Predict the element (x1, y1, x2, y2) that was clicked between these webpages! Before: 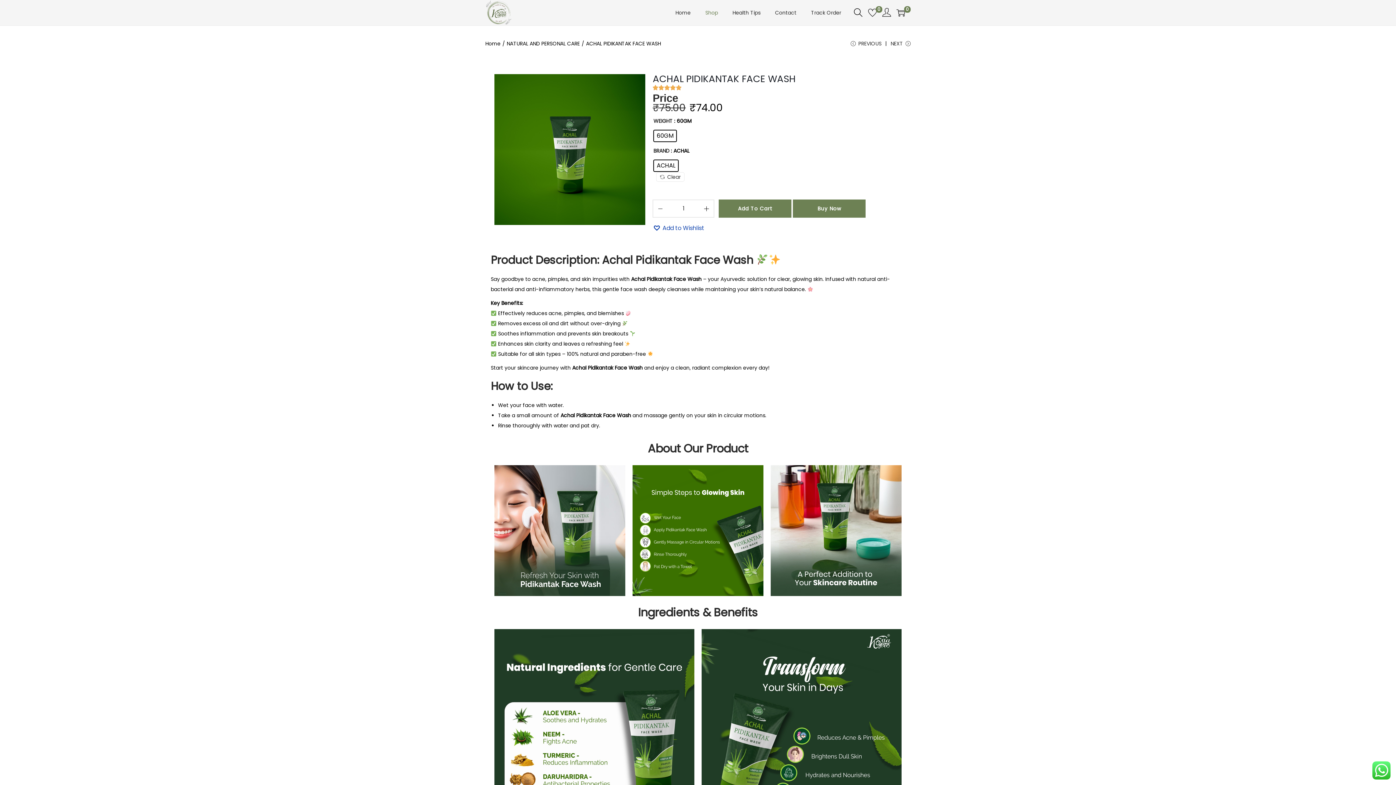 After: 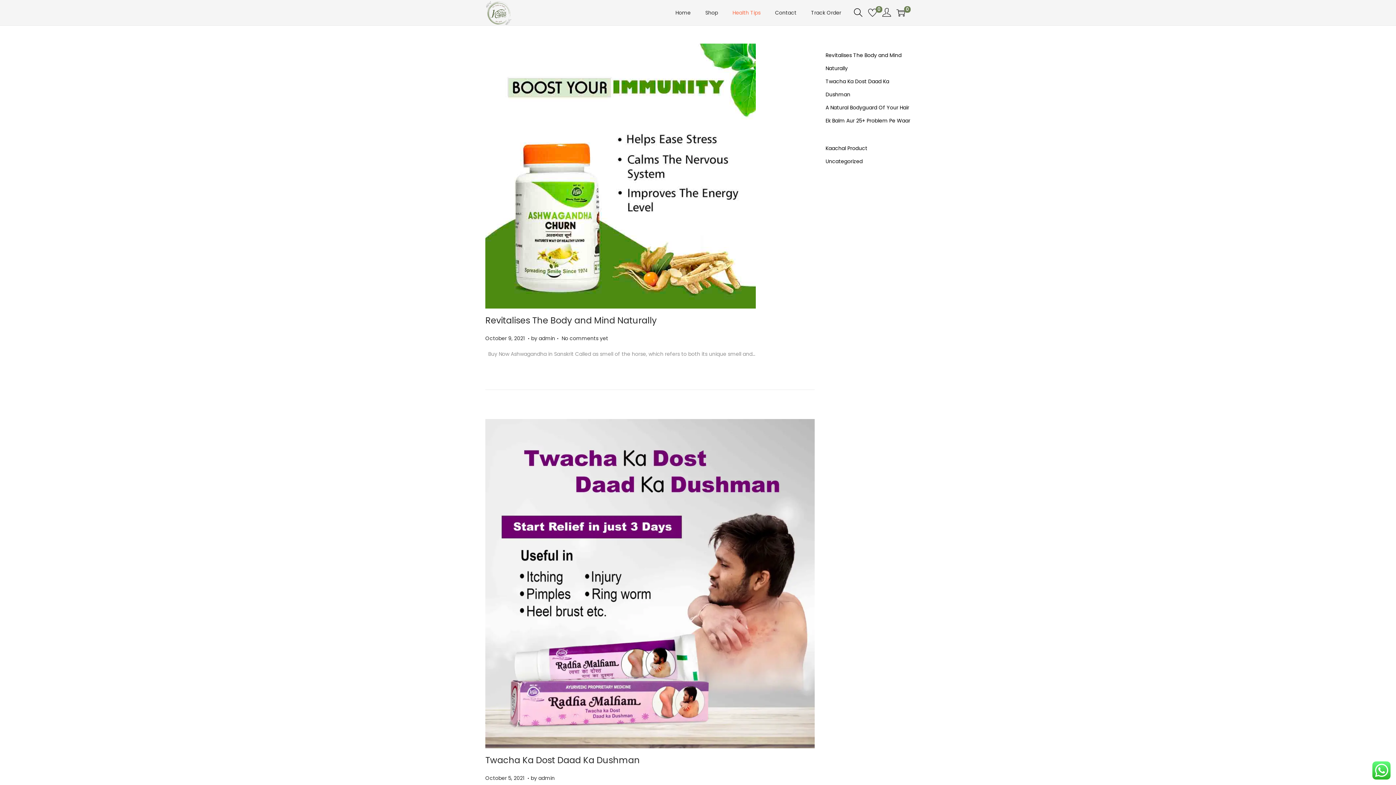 Action: bbox: (732, -3, 760, 29) label: Health Tips